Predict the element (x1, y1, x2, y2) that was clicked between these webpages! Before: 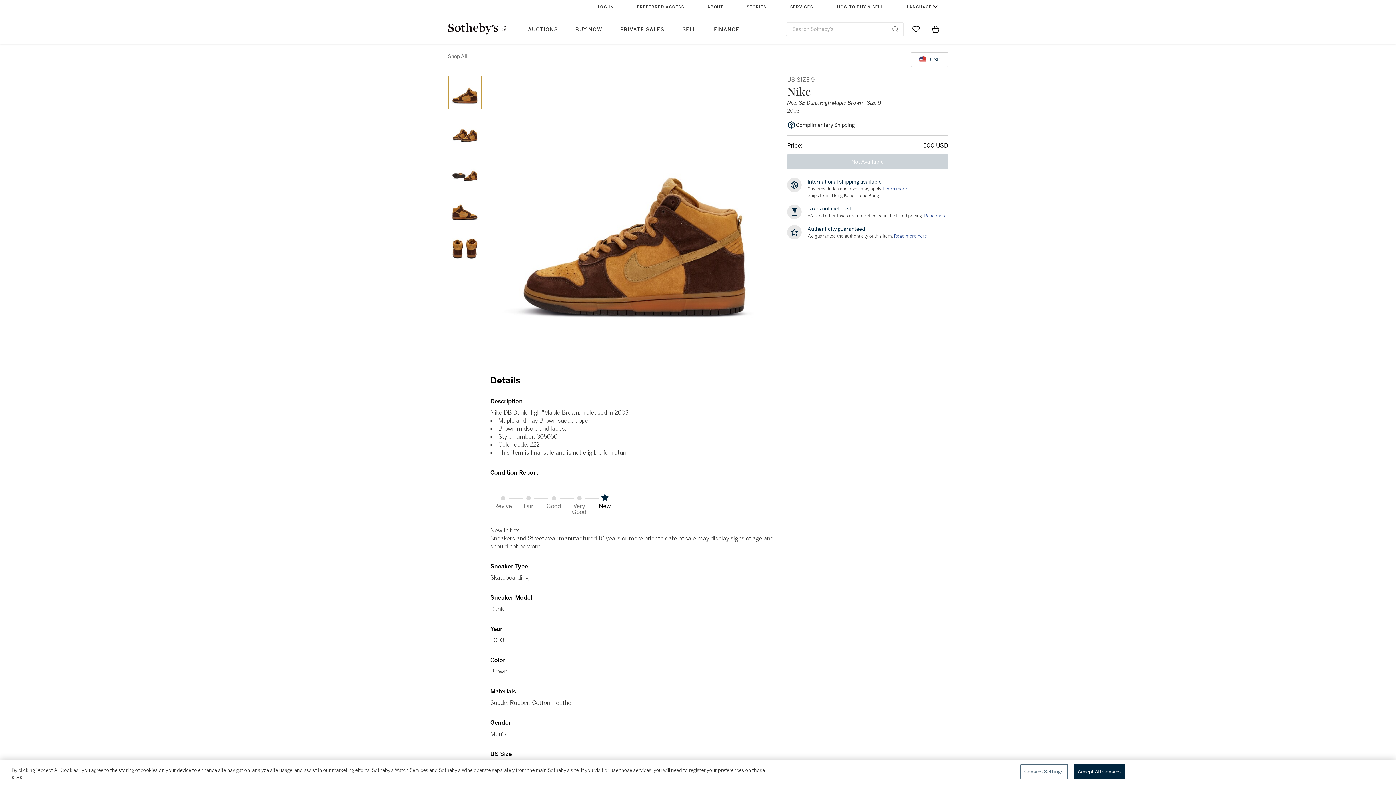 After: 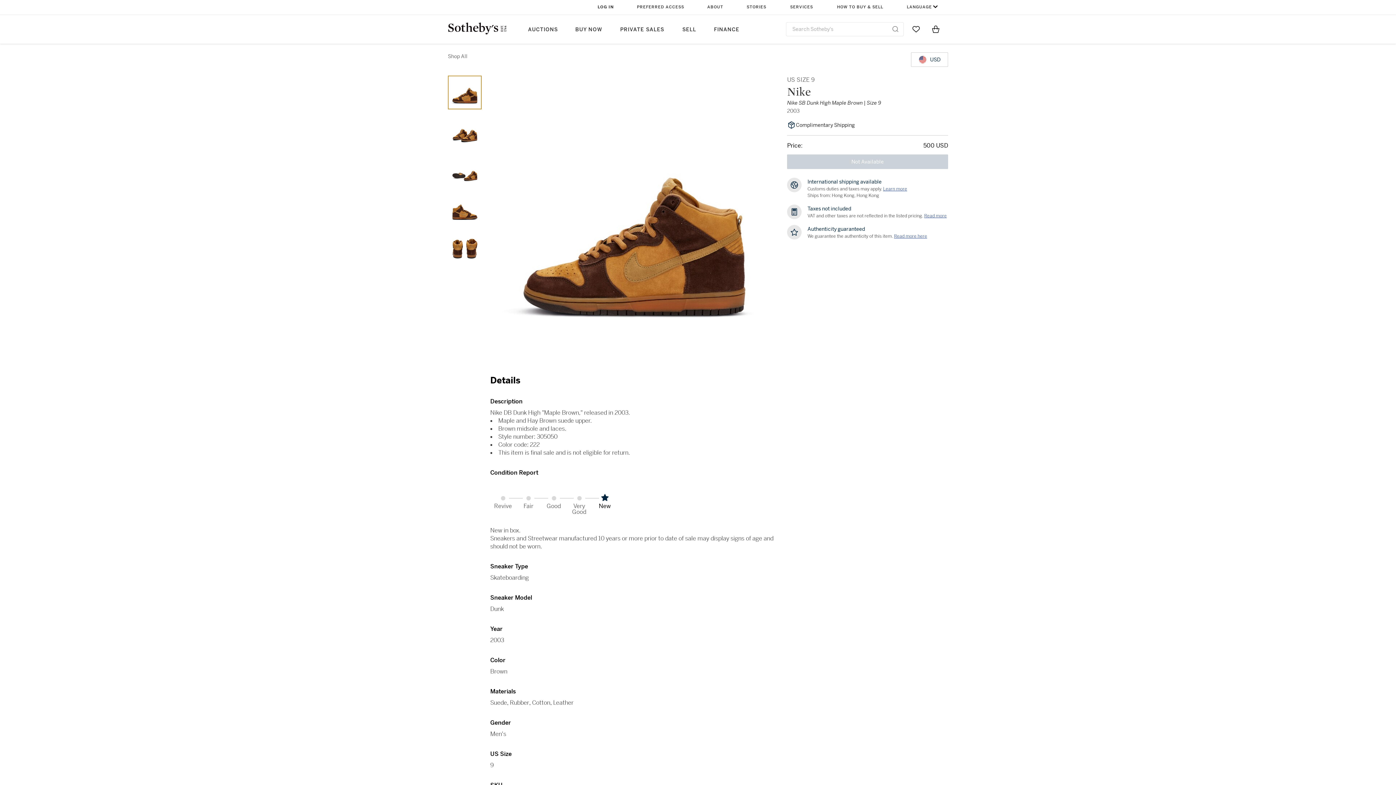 Action: label: Submit Search bbox: (892, 26, 898, 32)